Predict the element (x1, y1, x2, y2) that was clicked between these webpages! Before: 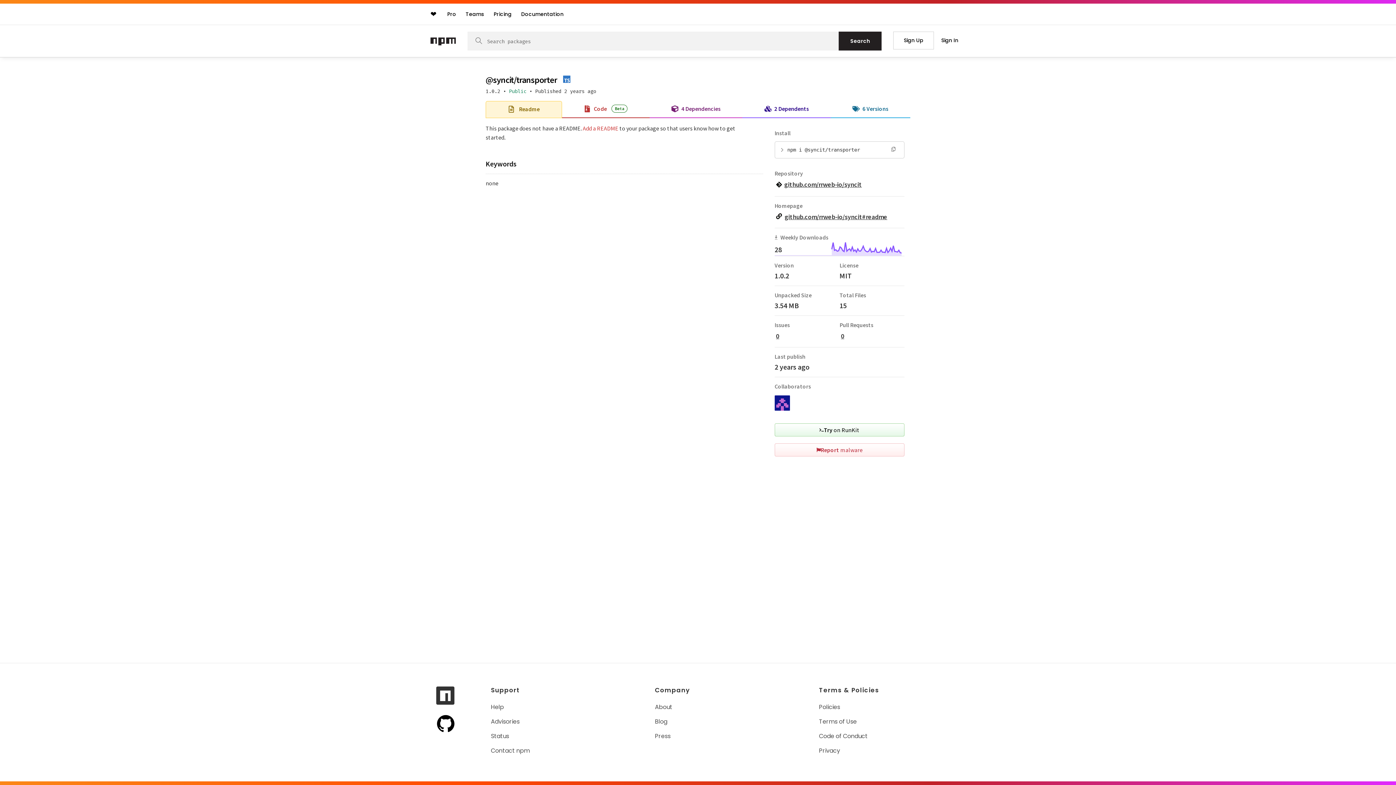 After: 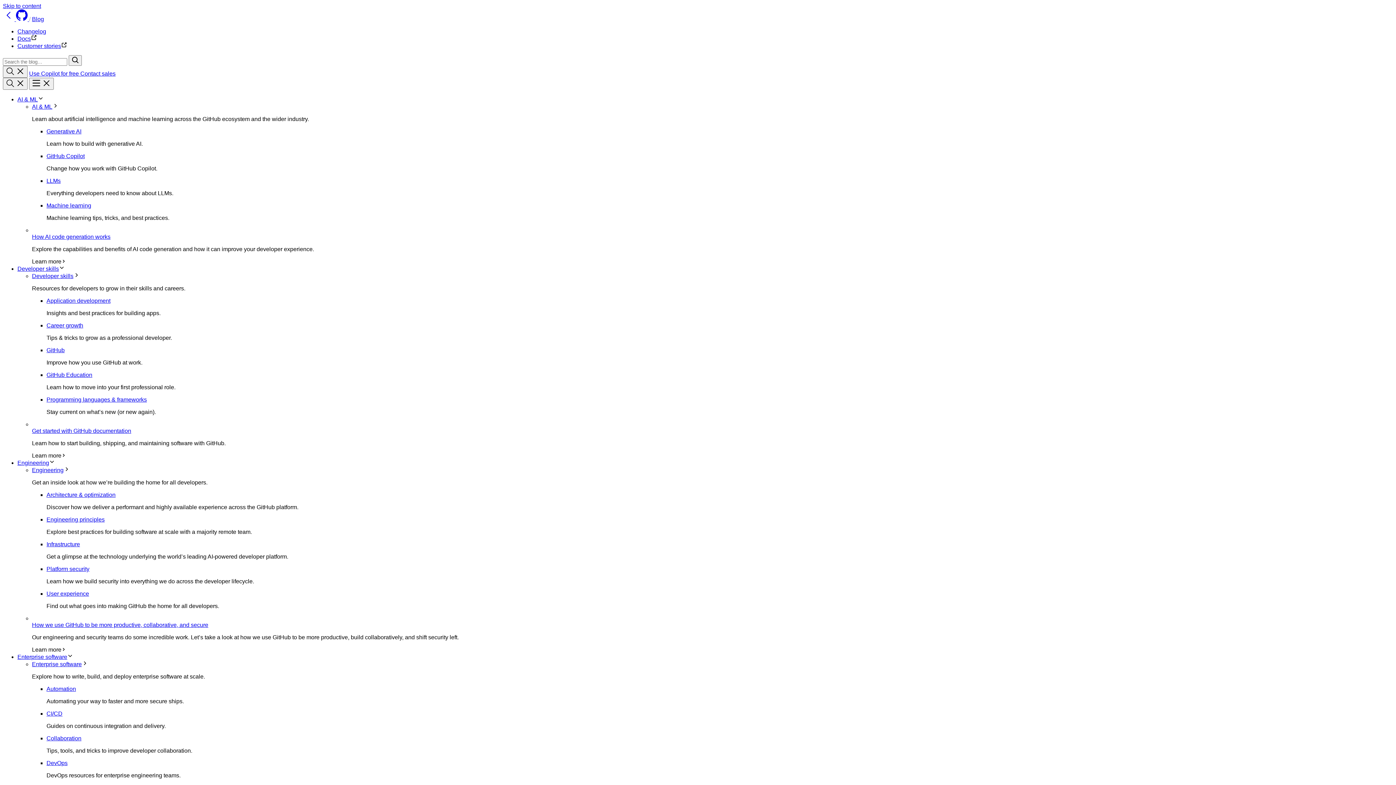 Action: bbox: (655, 717, 668, 726) label: Blog